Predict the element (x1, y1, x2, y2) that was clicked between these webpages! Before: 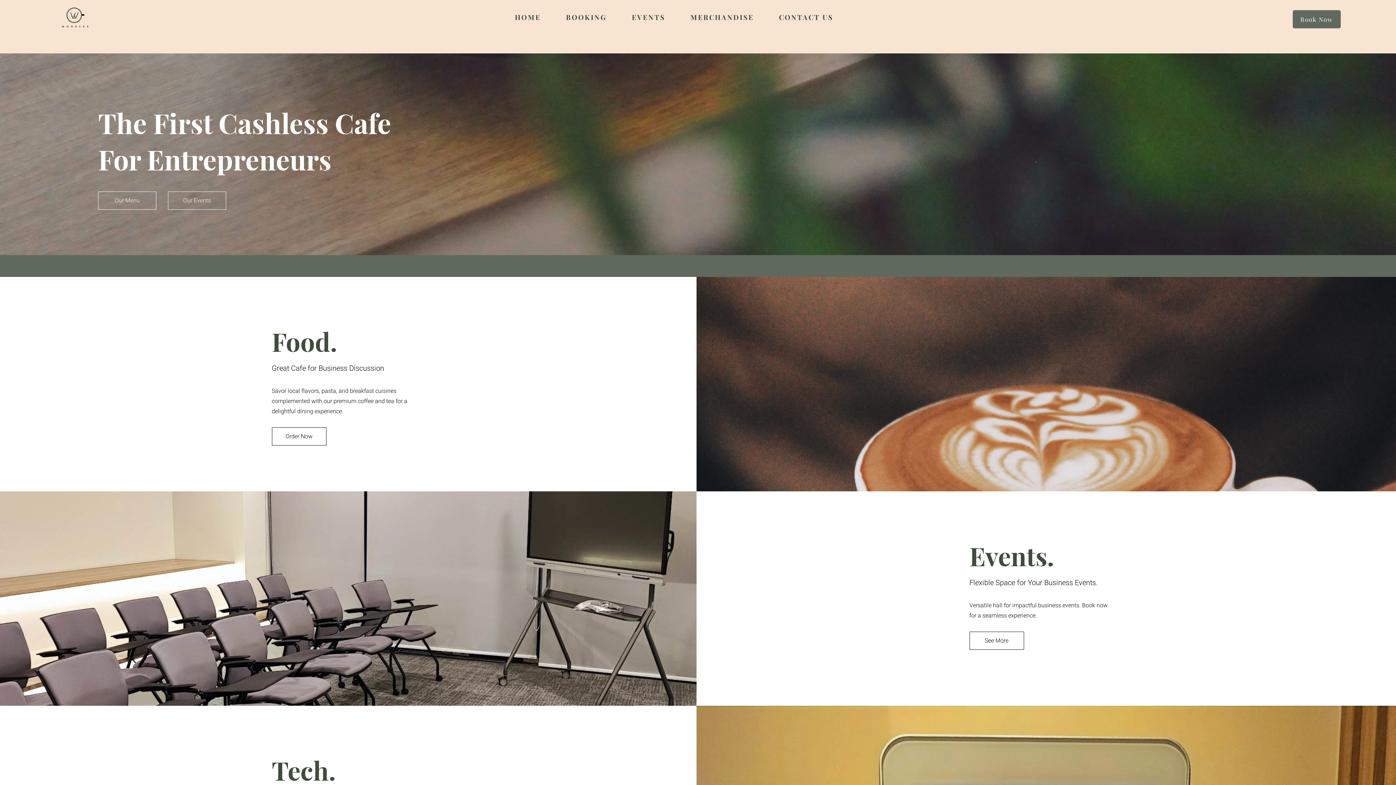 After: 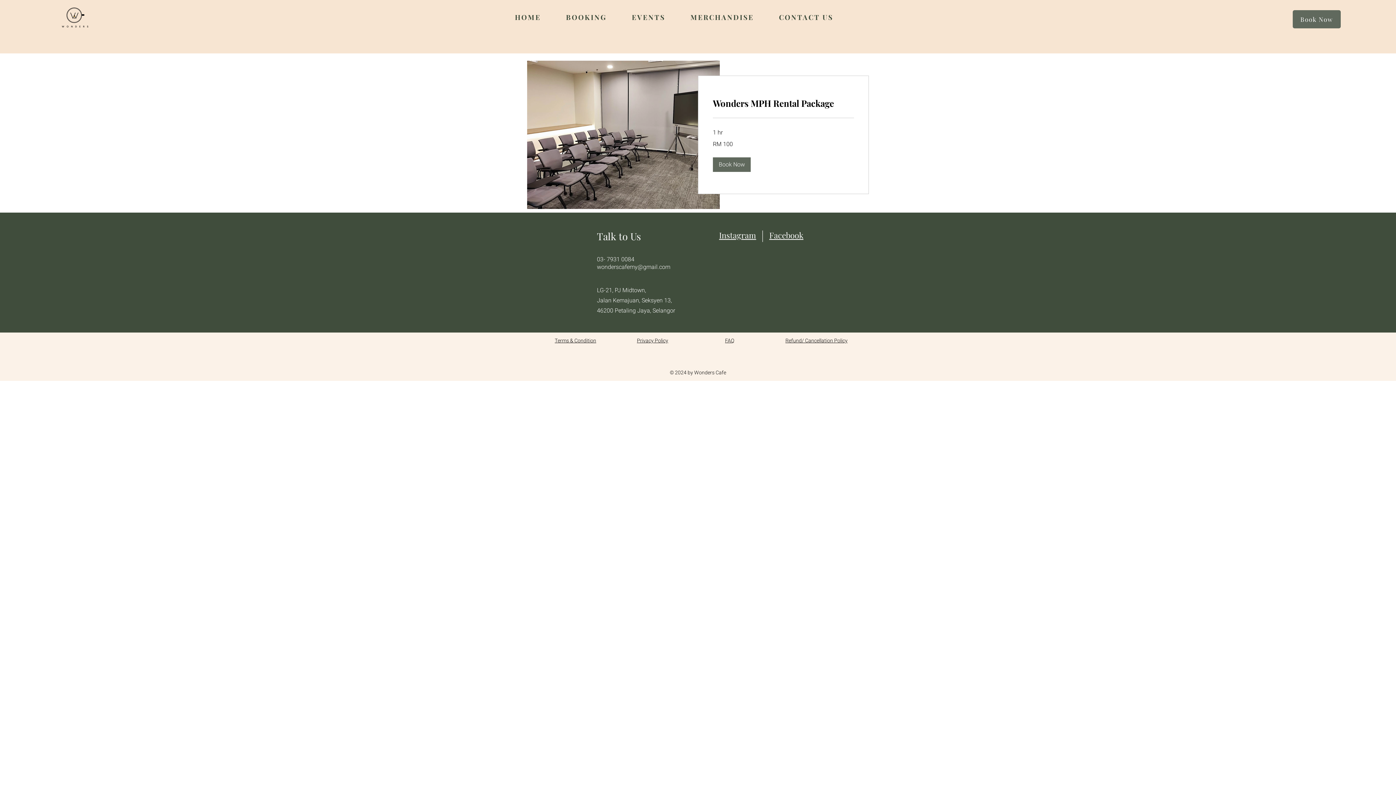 Action: bbox: (1293, 10, 1341, 28) label: Book Now